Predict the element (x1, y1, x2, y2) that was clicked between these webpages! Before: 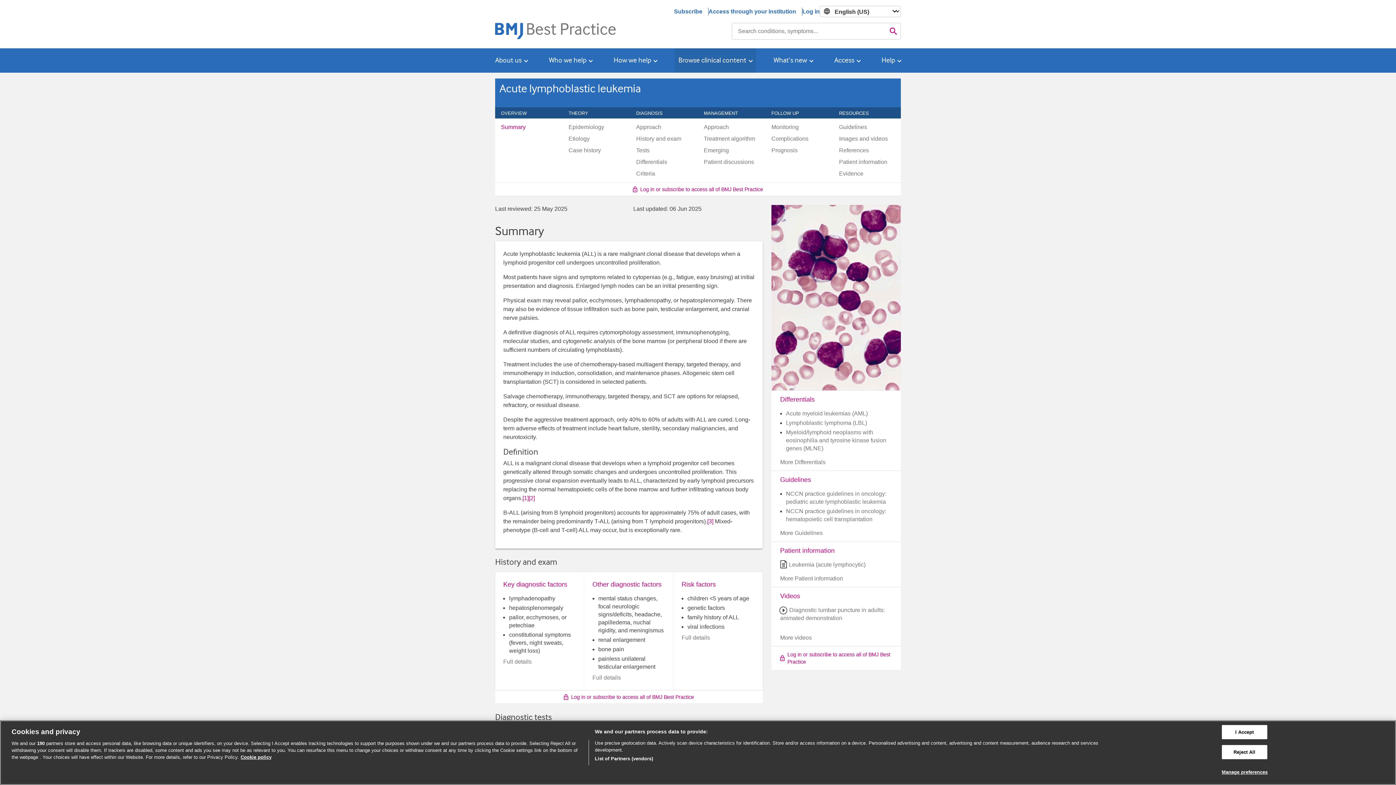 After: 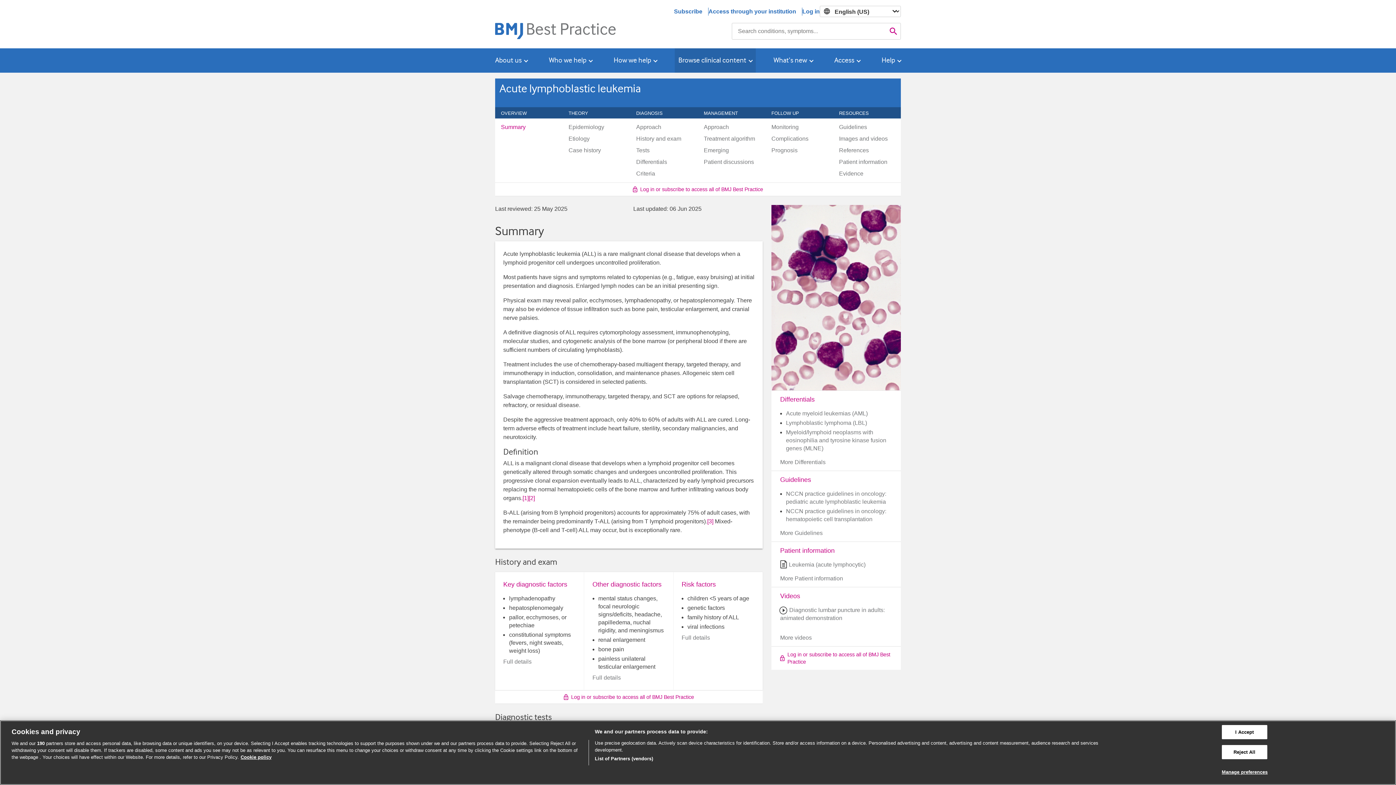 Action: label: Summary link bbox: (501, 124, 525, 130)